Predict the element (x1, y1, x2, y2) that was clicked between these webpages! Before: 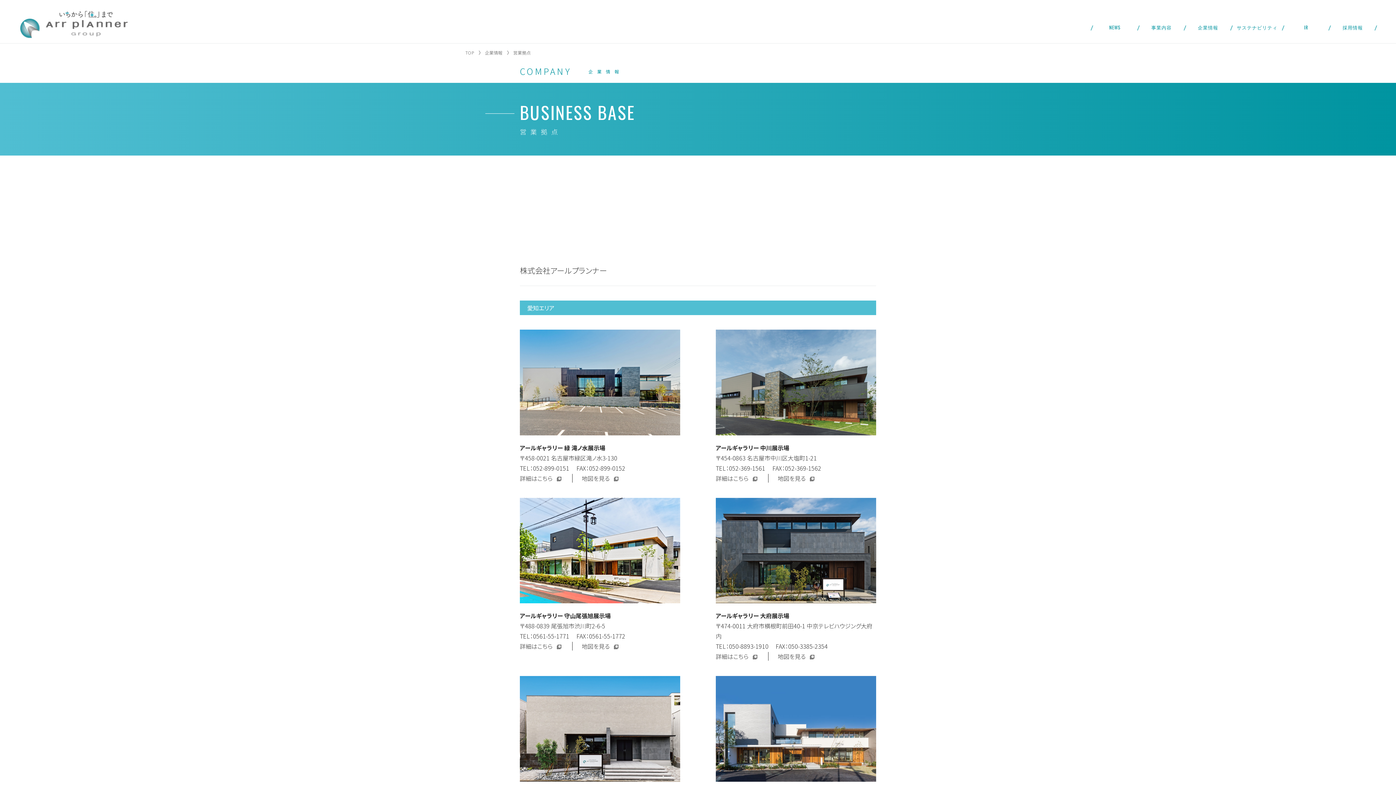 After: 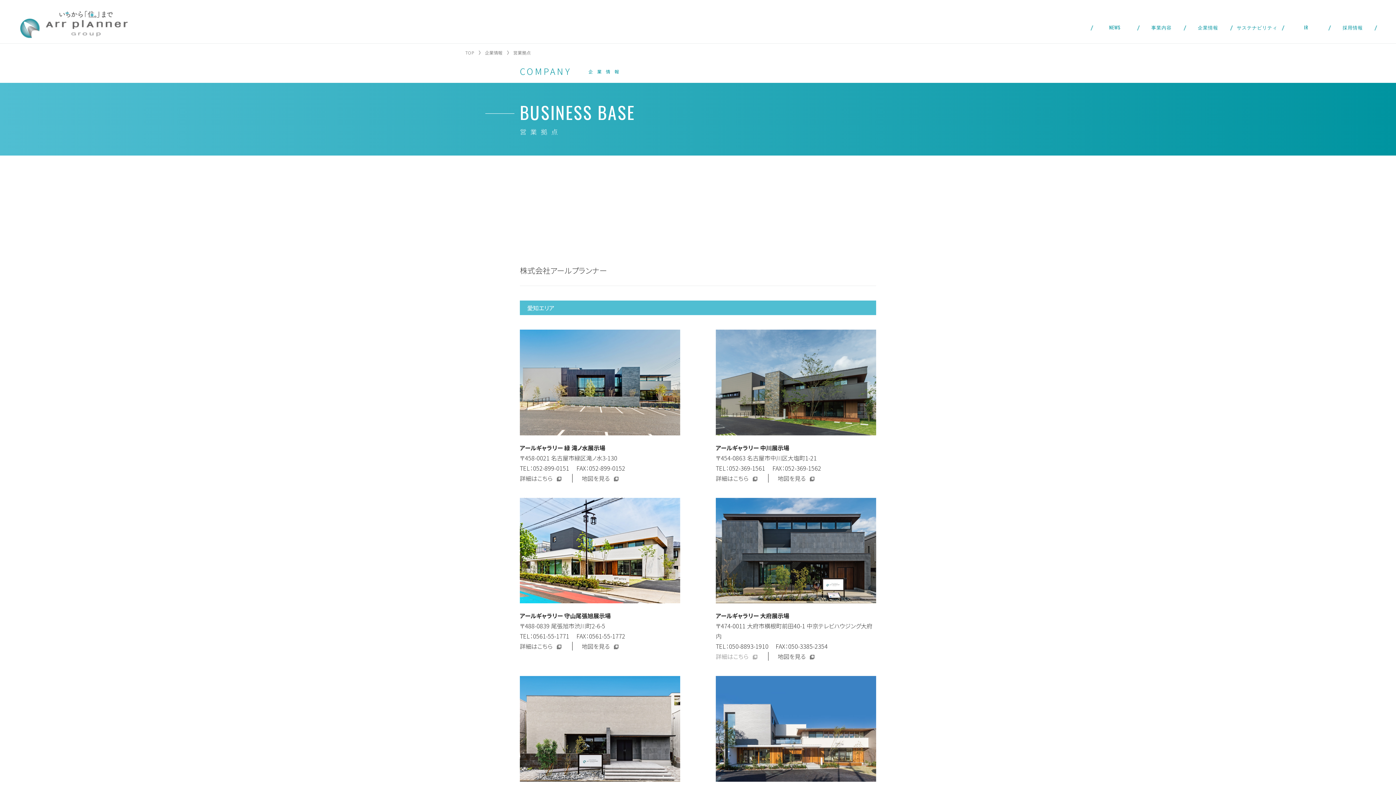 Action: bbox: (716, 652, 748, 661) label: 詳細はこちら